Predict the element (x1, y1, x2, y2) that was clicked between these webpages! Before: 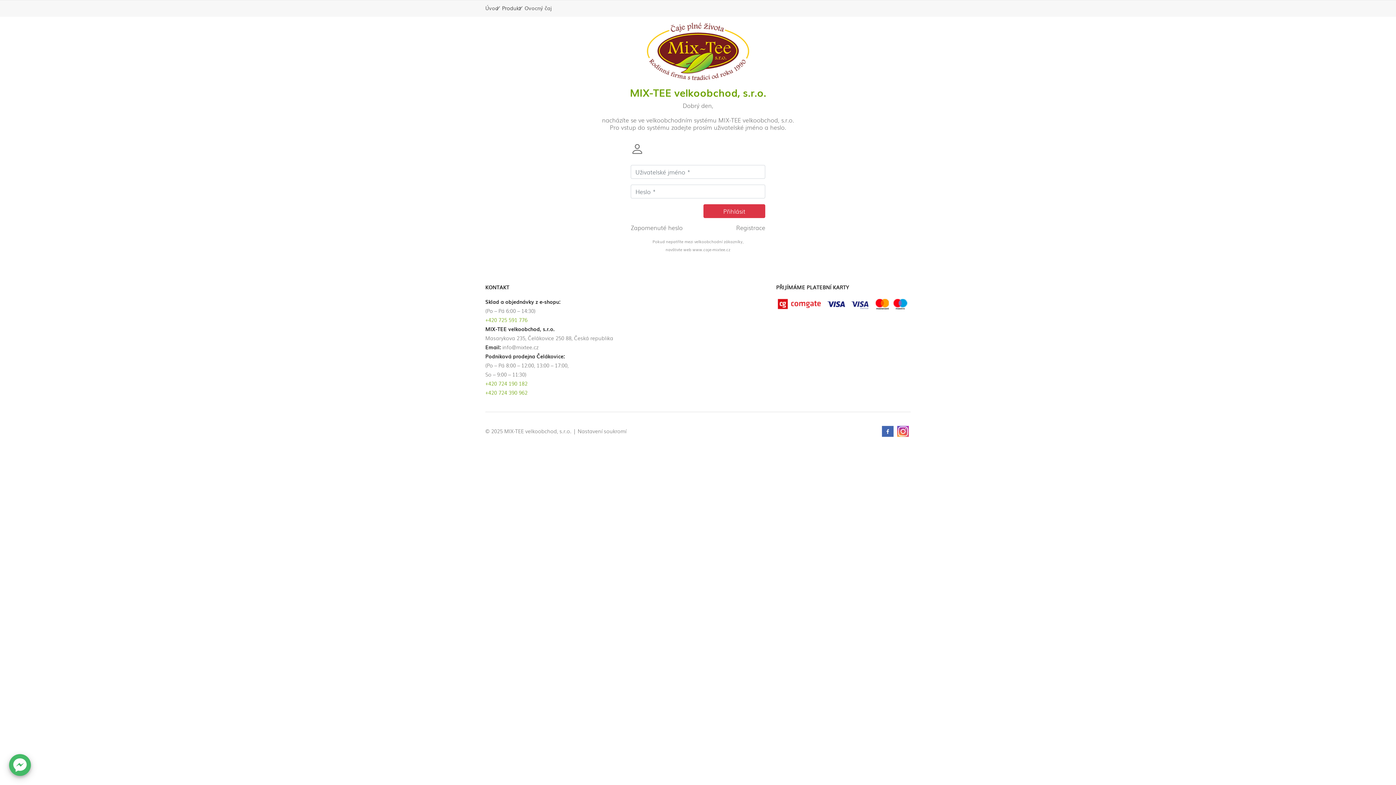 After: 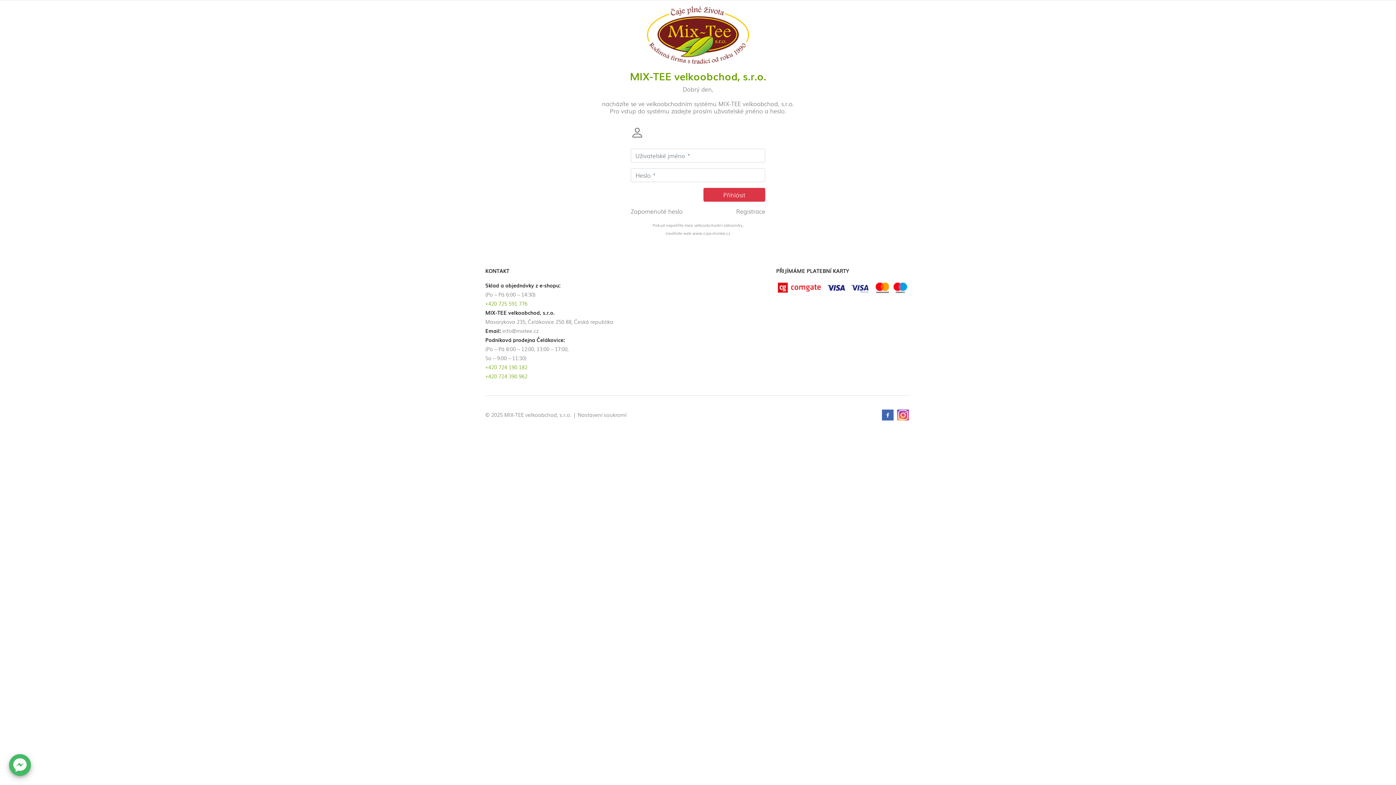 Action: bbox: (646, 46, 749, 54)